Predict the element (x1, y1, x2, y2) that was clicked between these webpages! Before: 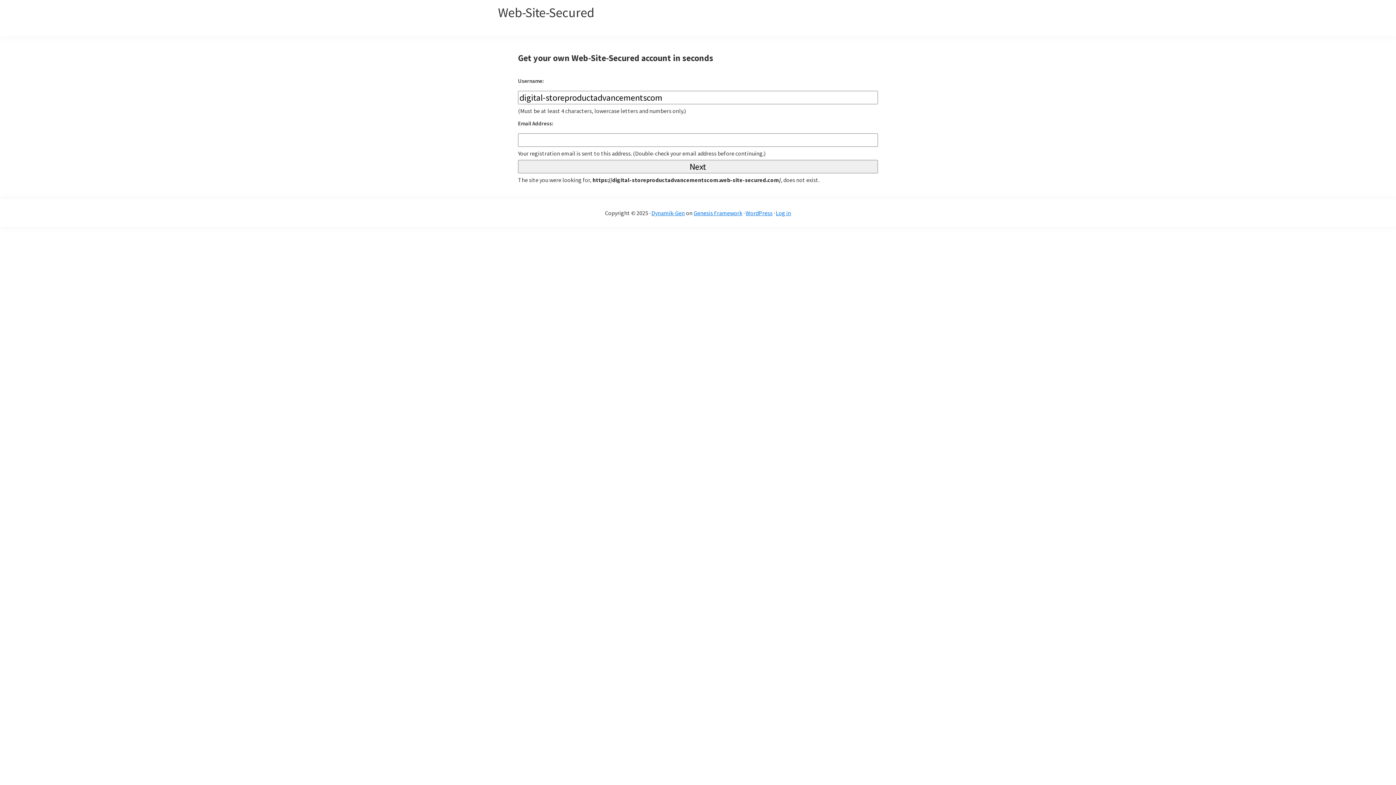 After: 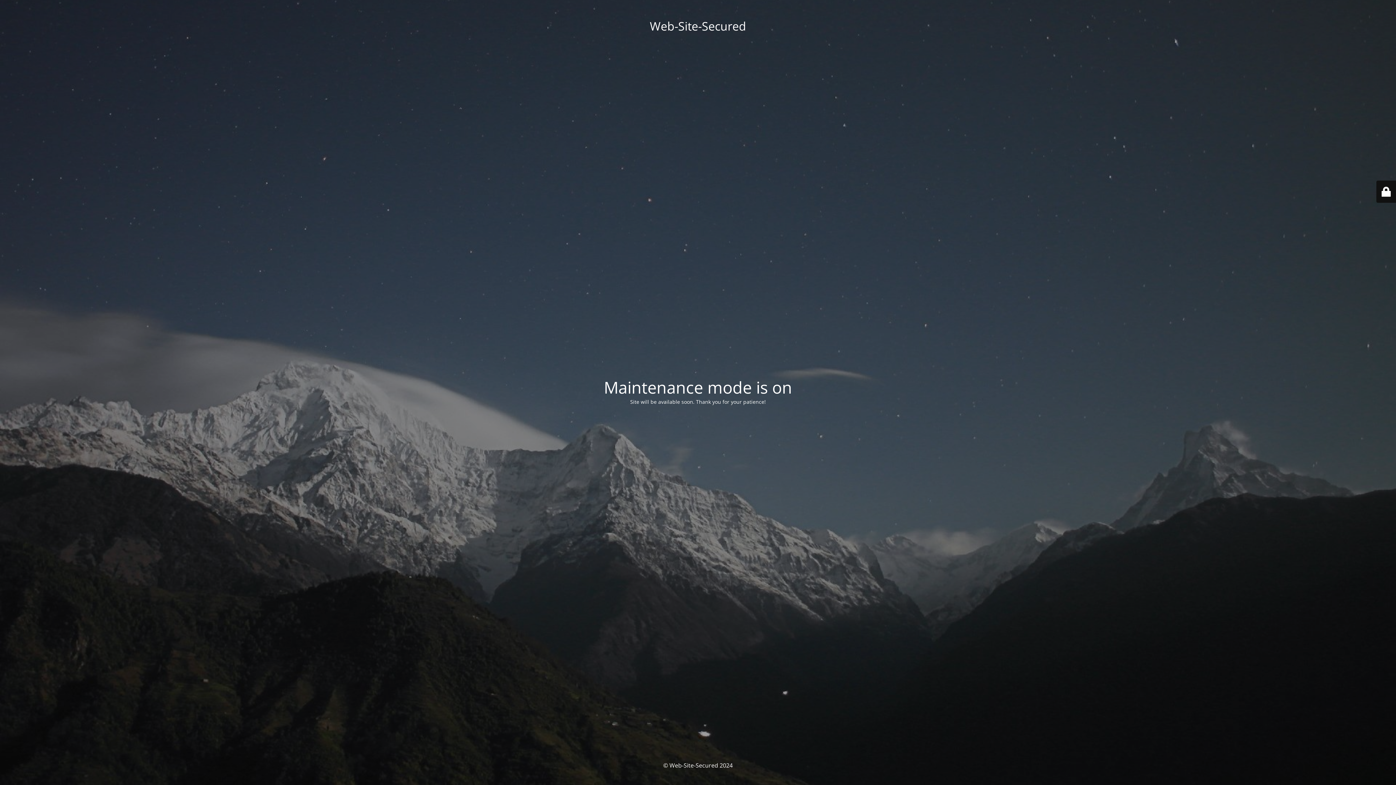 Action: bbox: (498, 4, 594, 20) label: Web-Site-Secured